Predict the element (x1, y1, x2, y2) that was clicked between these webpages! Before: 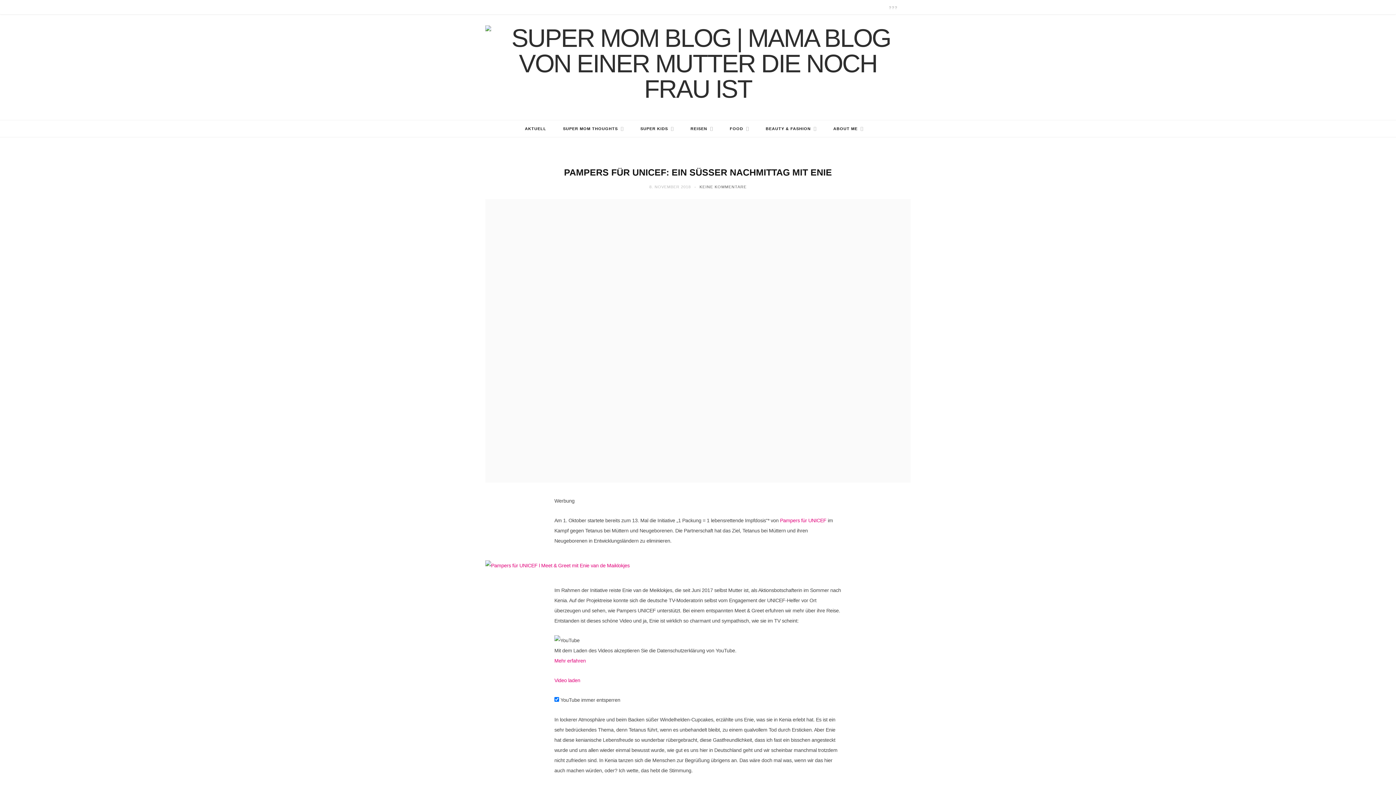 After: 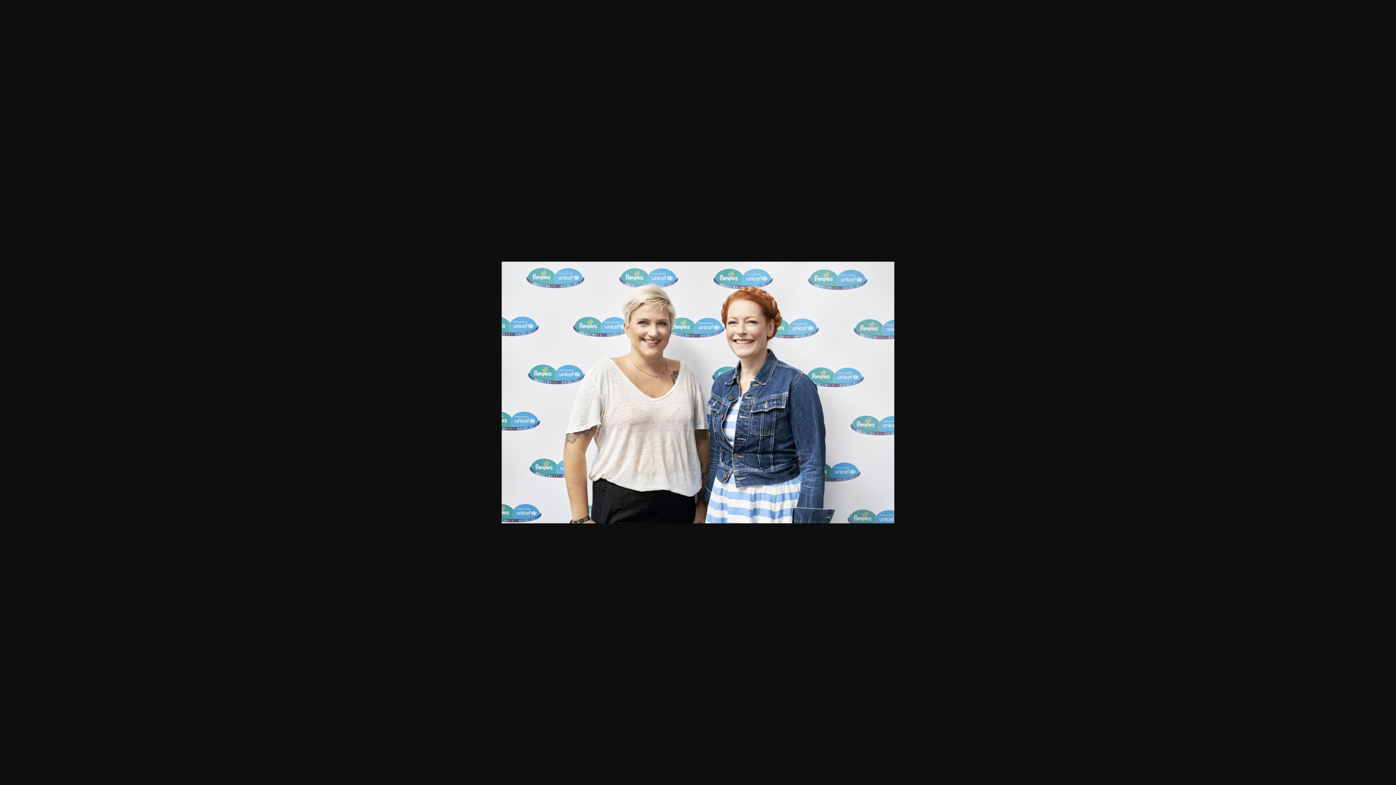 Action: bbox: (554, 199, 841, 483)